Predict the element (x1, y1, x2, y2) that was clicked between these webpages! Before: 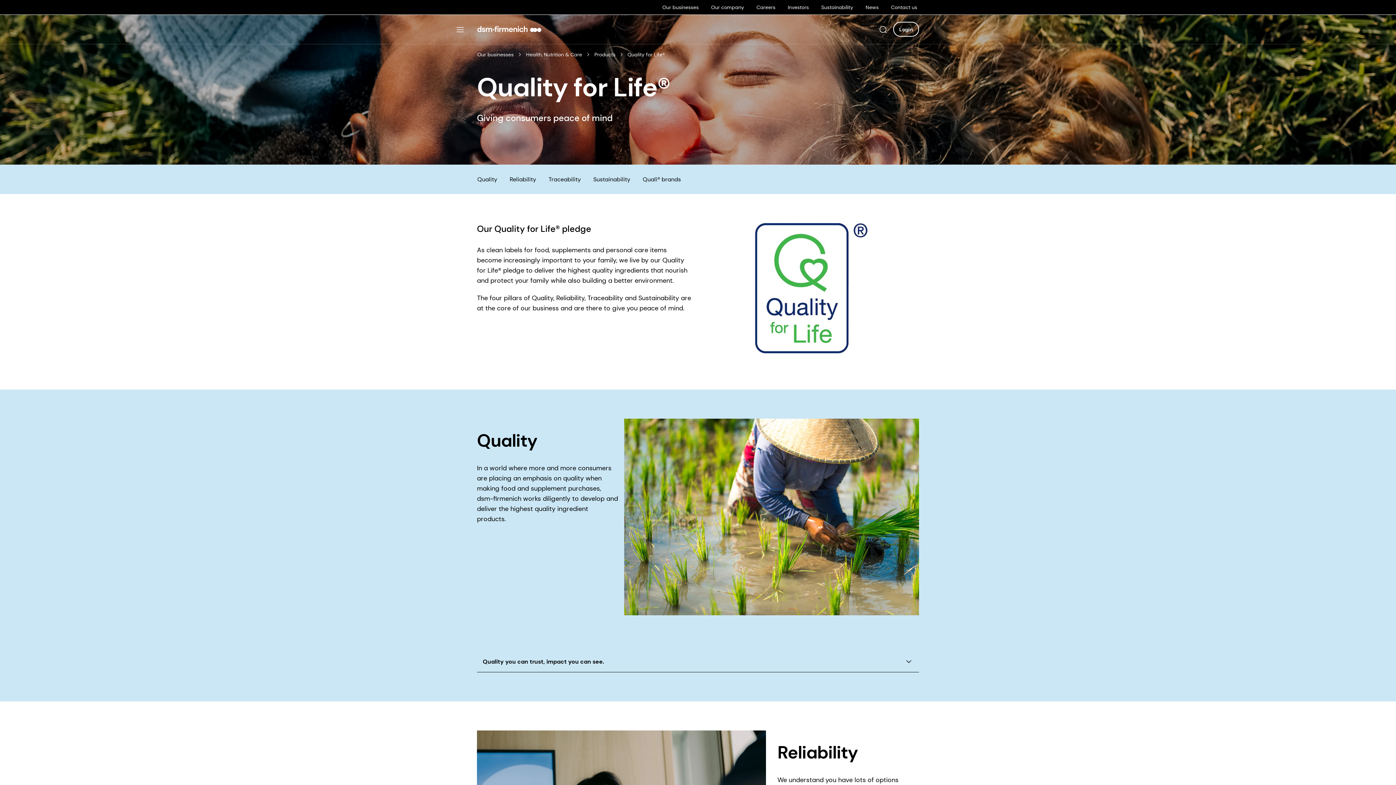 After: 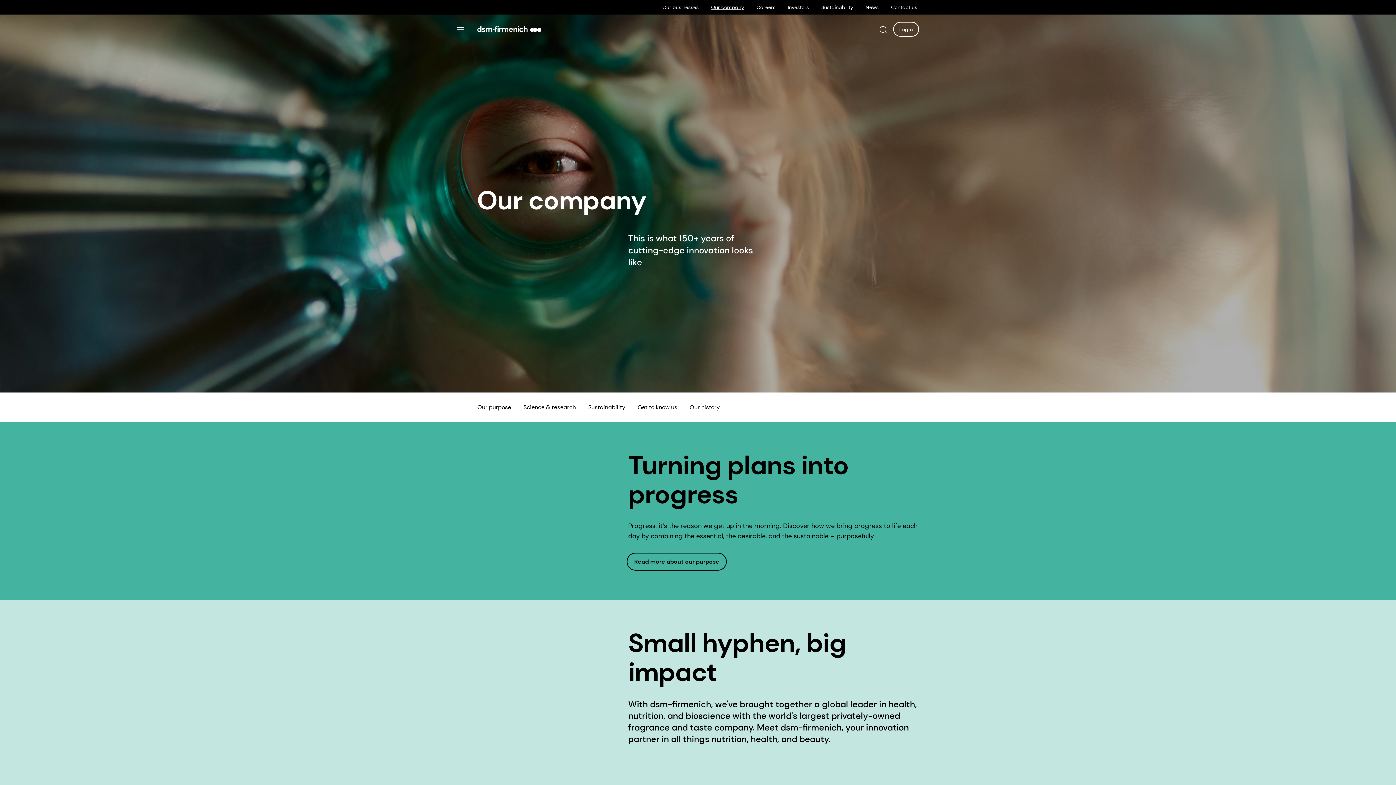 Action: bbox: (710, 3, 744, 10) label: Our company